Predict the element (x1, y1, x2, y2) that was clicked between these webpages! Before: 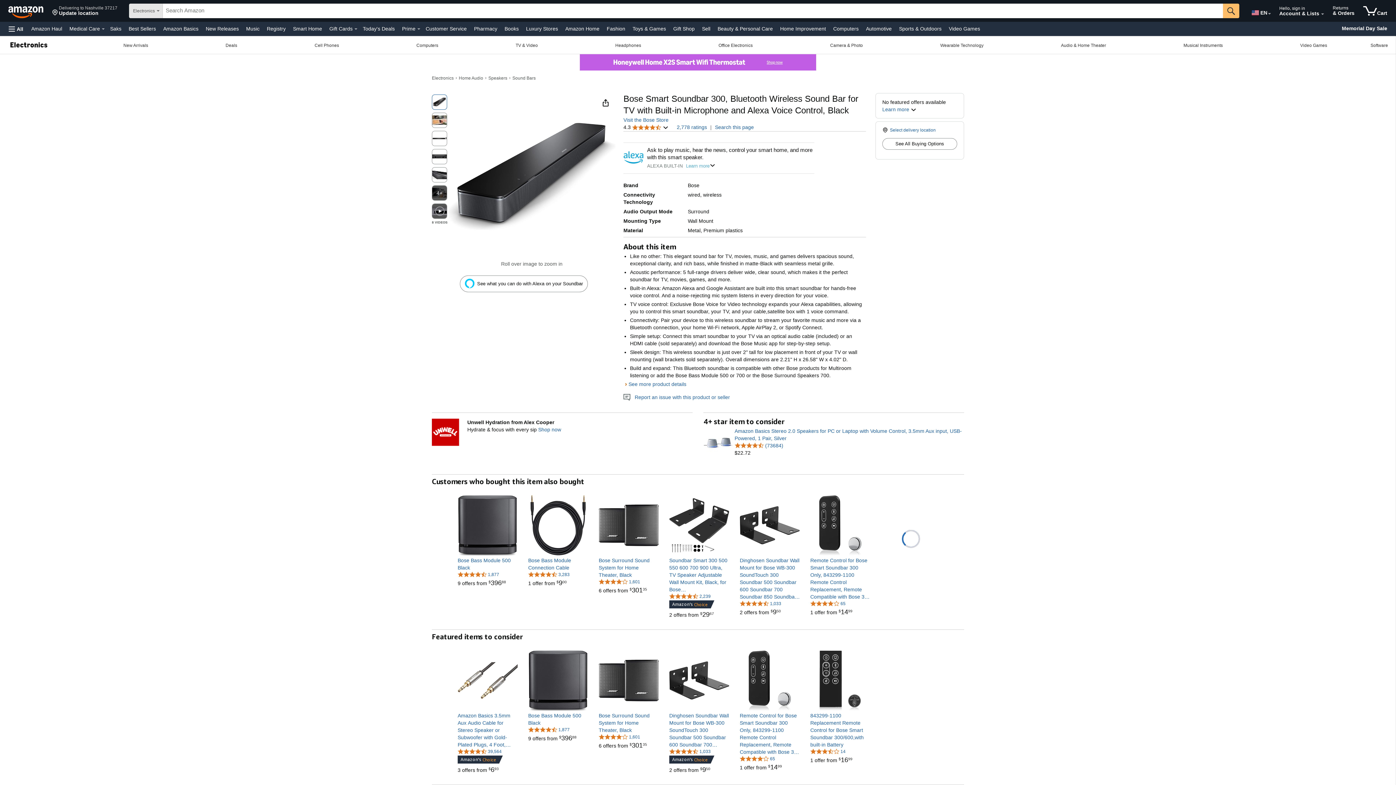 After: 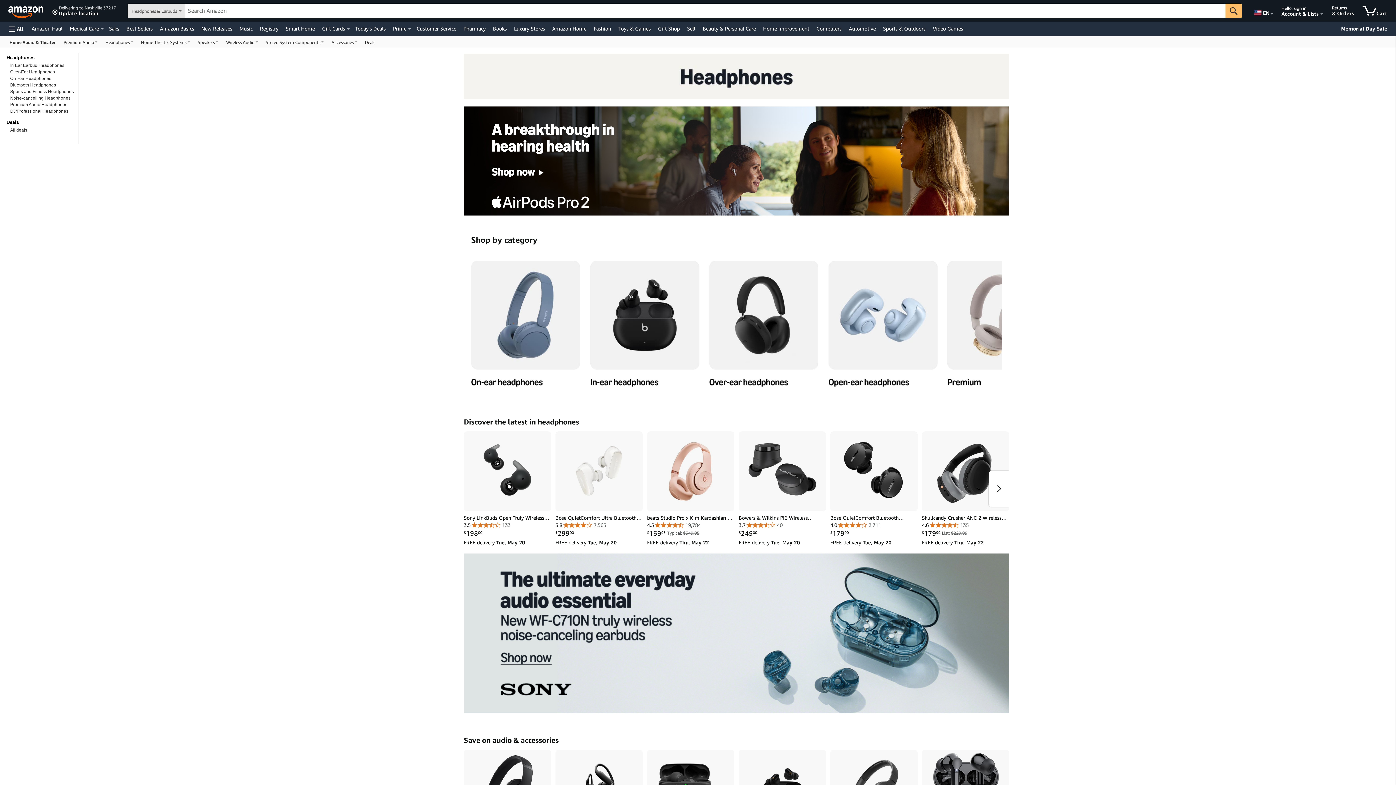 Action: bbox: (576, 36, 680, 53) label: Headphones